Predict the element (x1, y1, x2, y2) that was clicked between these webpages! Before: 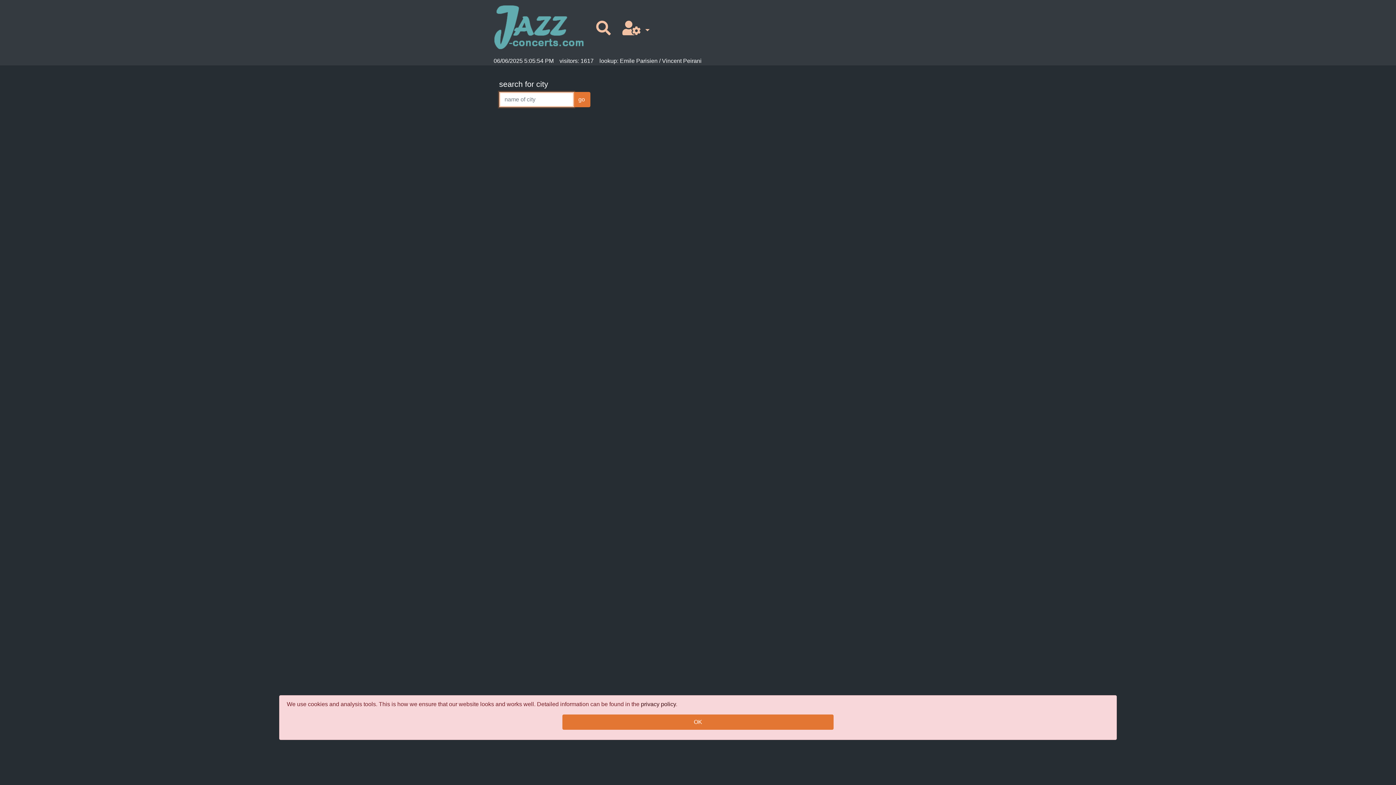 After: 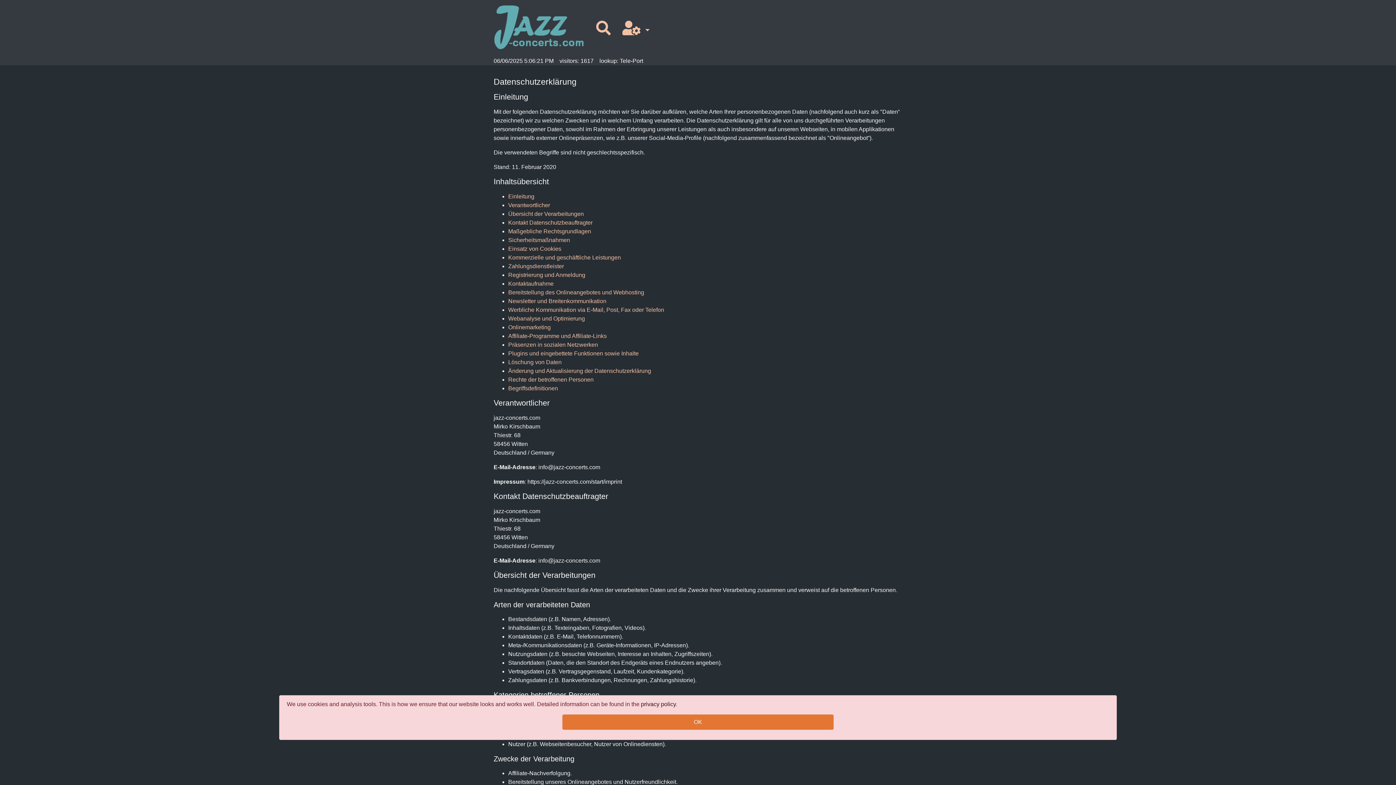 Action: label: privacy policy bbox: (641, 701, 676, 707)